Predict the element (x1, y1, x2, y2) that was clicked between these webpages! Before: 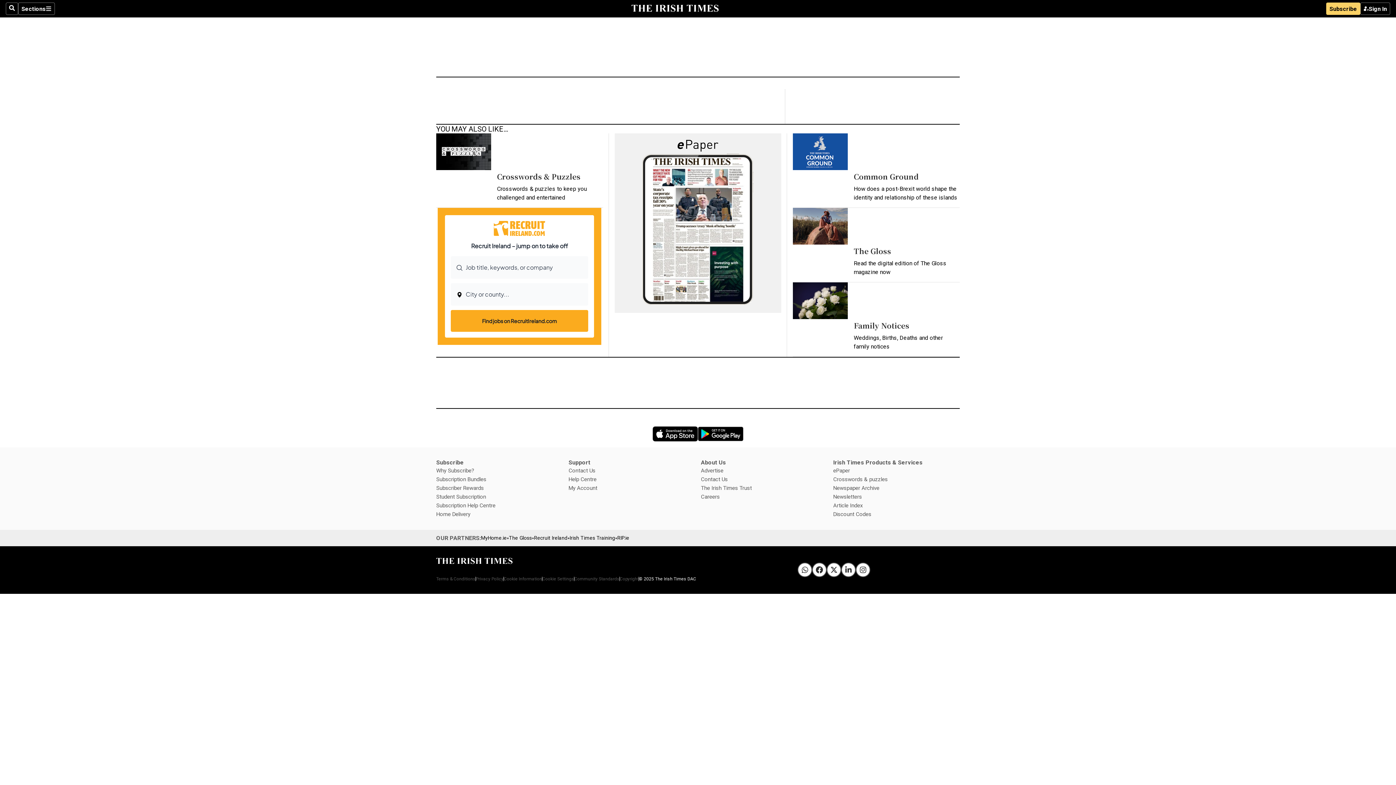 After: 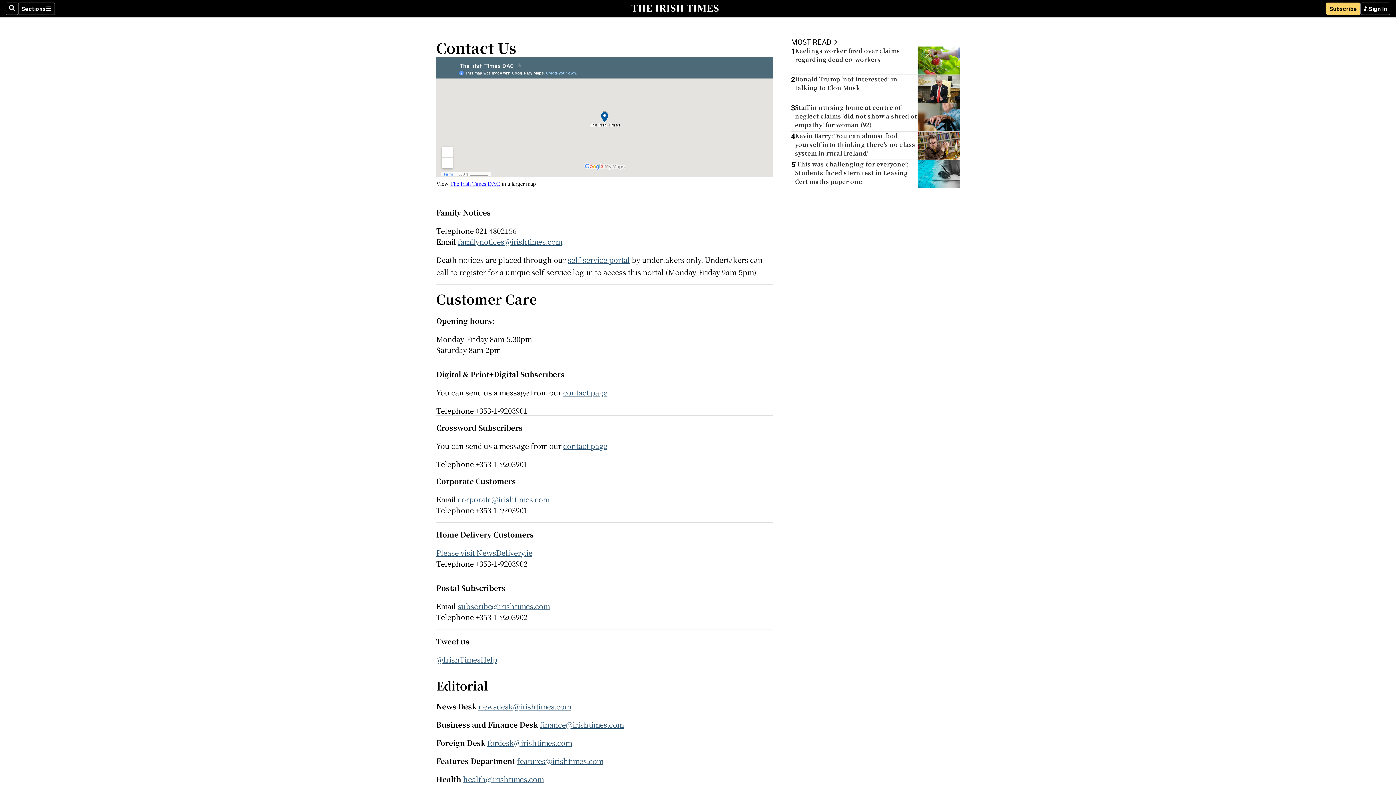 Action: label: Contact Us bbox: (701, 476, 728, 482)